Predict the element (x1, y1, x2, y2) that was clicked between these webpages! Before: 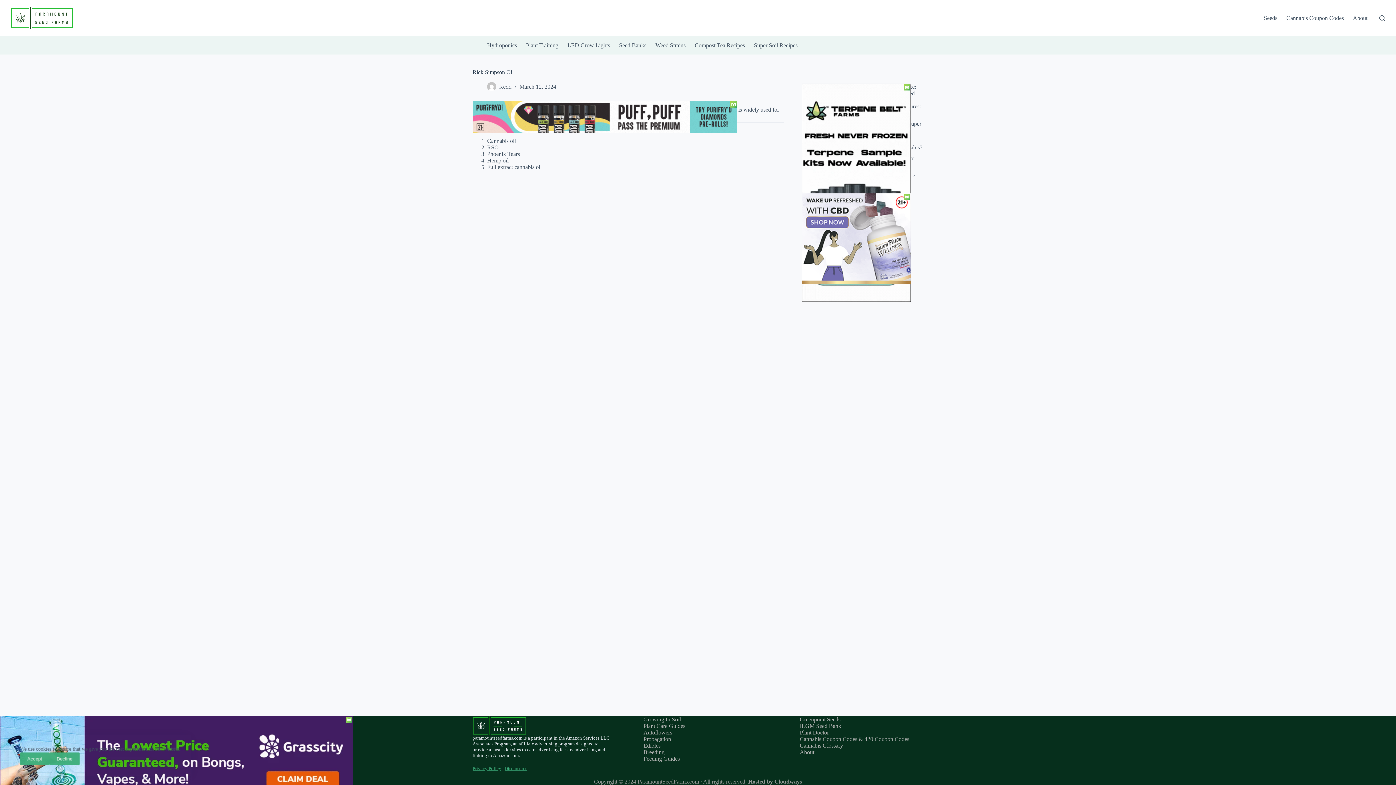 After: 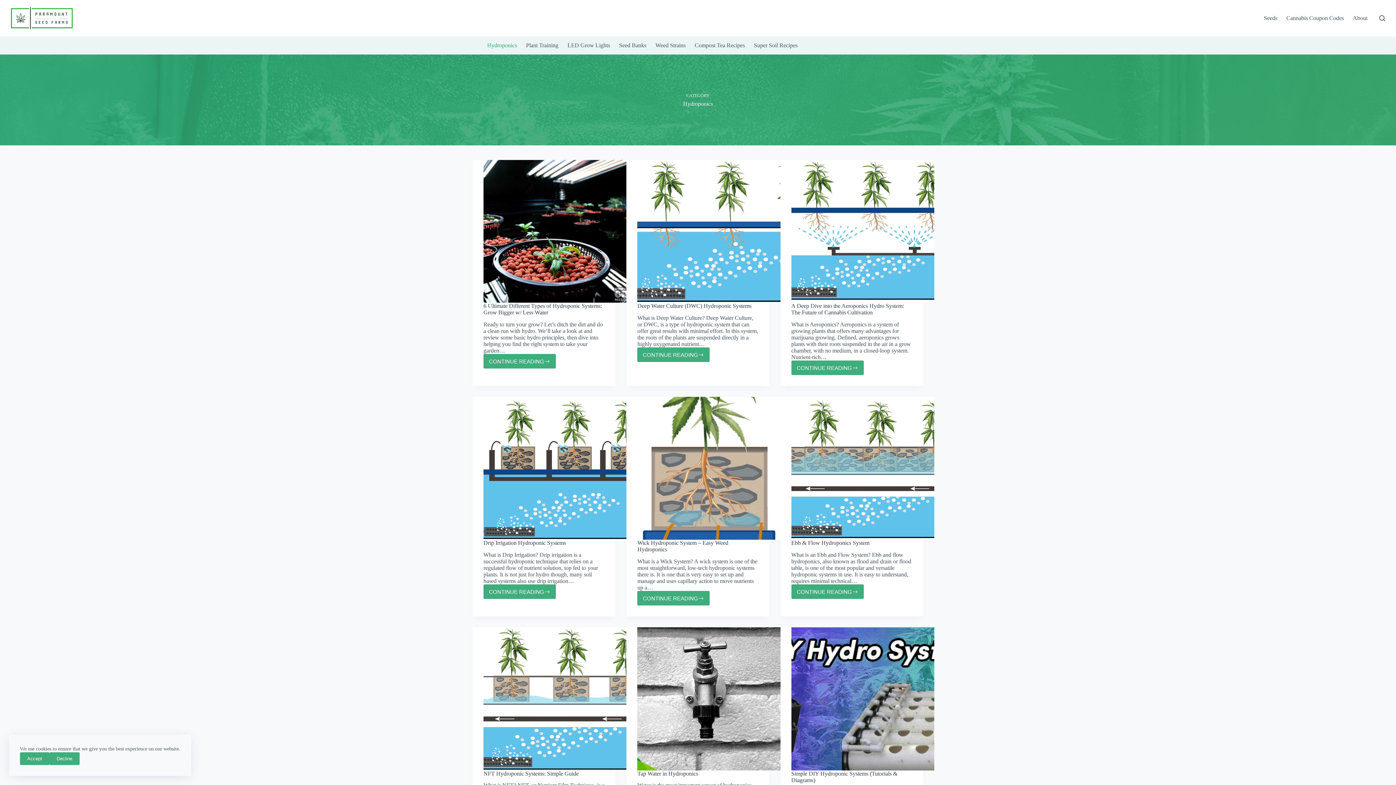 Action: bbox: (487, 36, 521, 54) label: Hydroponics